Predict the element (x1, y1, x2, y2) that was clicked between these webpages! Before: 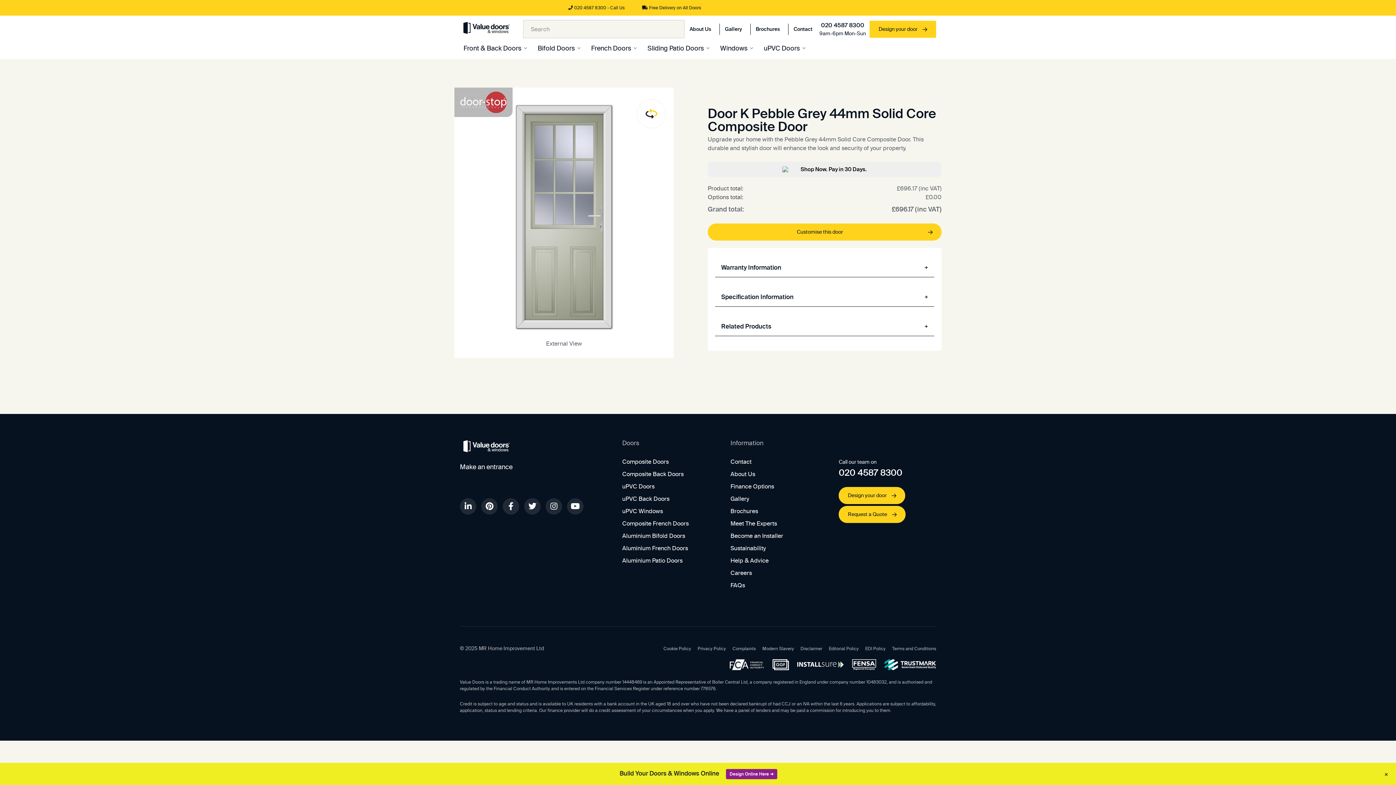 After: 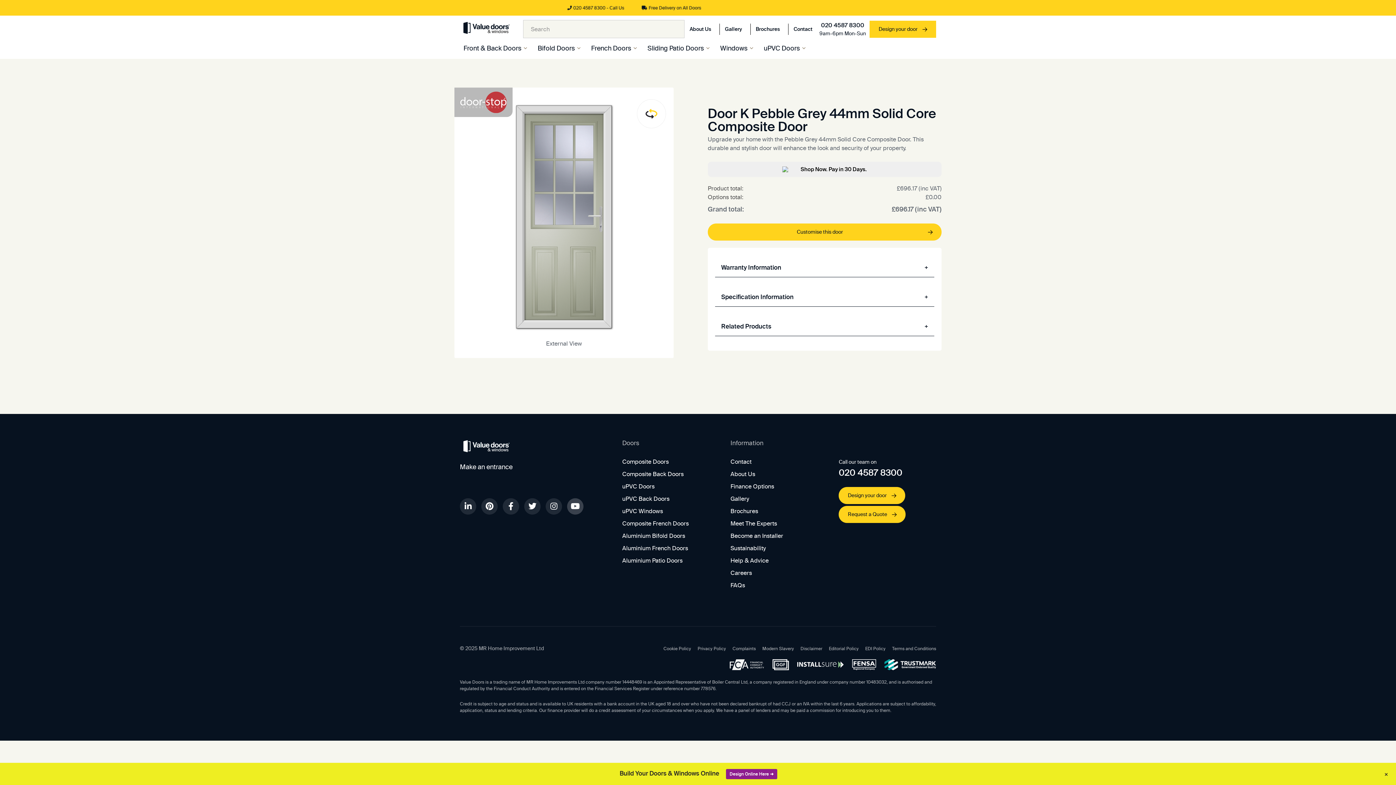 Action: bbox: (567, 498, 583, 514)